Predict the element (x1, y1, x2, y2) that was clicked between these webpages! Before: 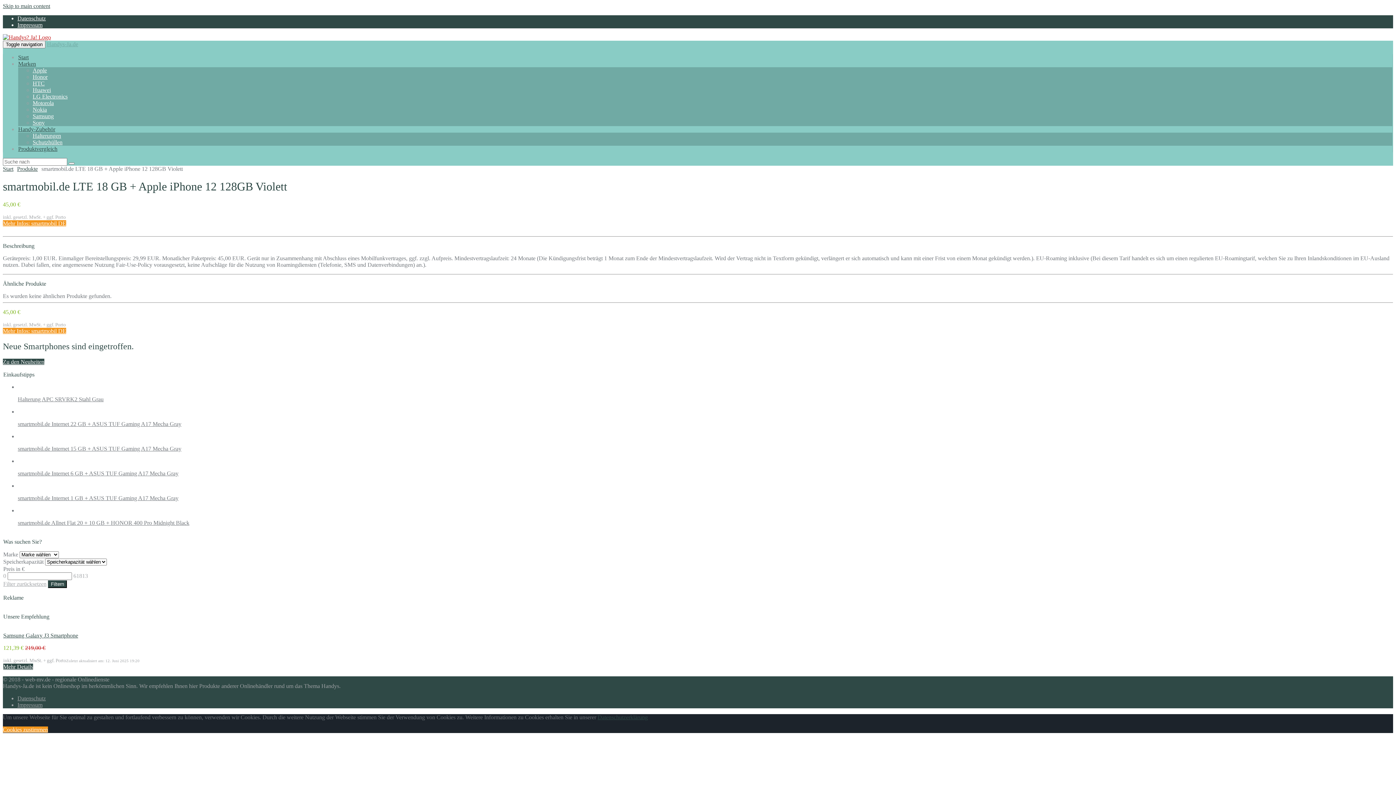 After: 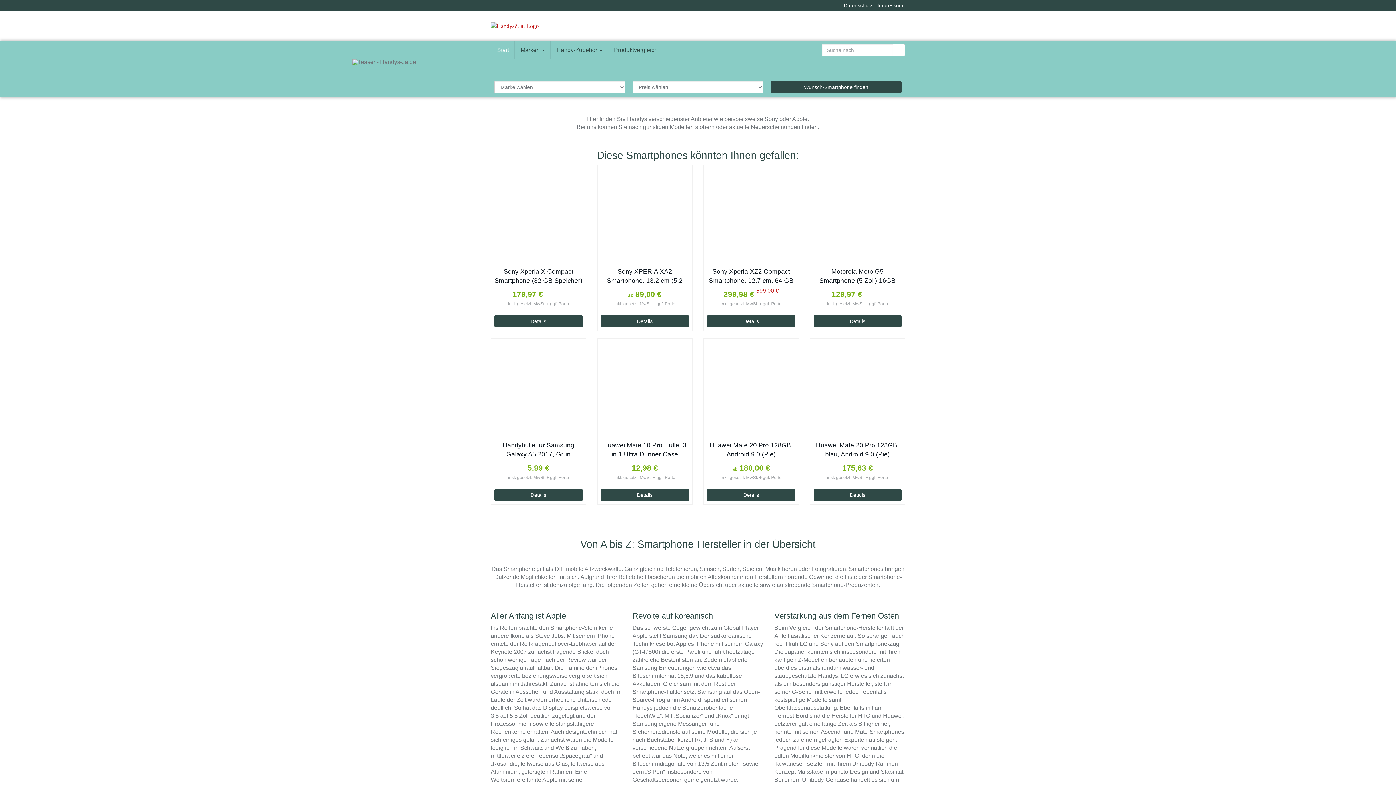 Action: label: Start bbox: (18, 54, 28, 60)